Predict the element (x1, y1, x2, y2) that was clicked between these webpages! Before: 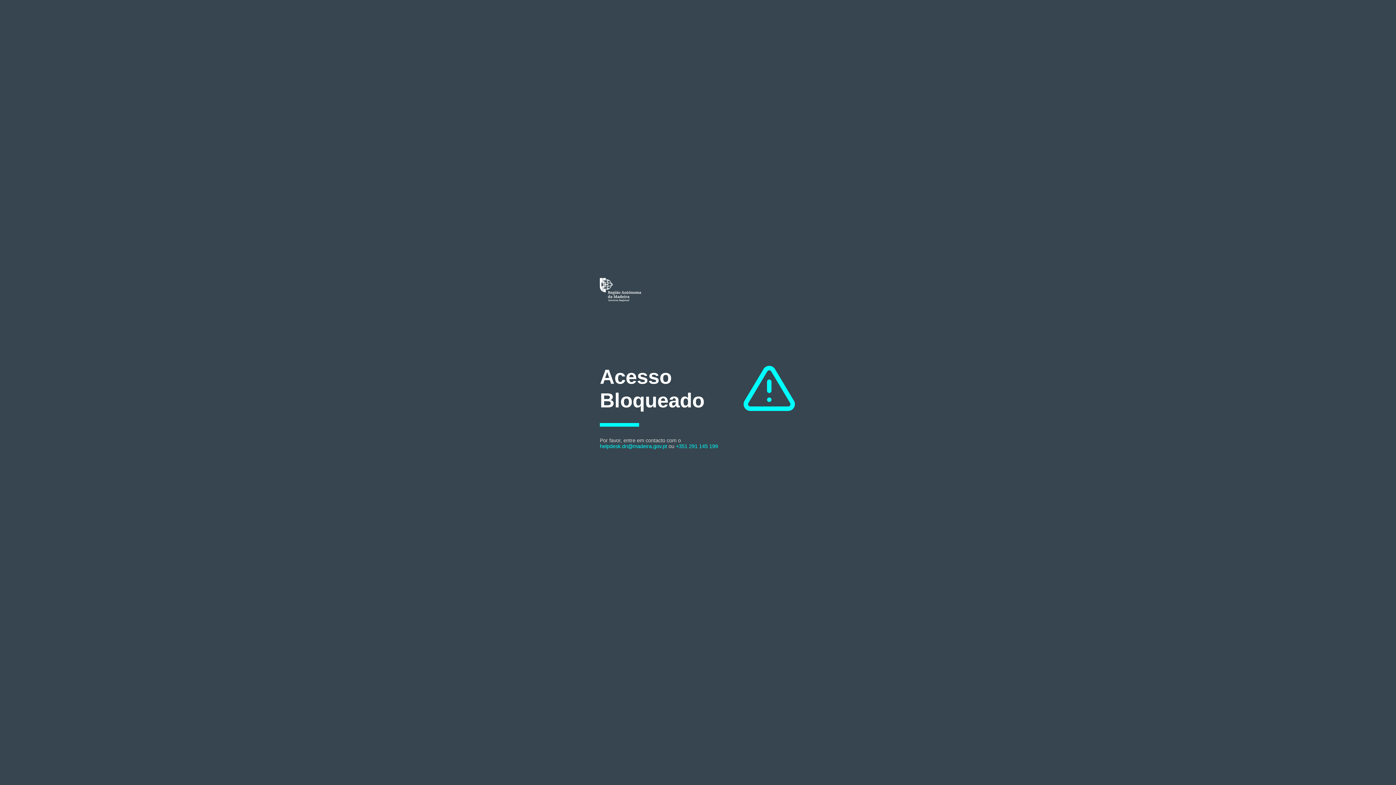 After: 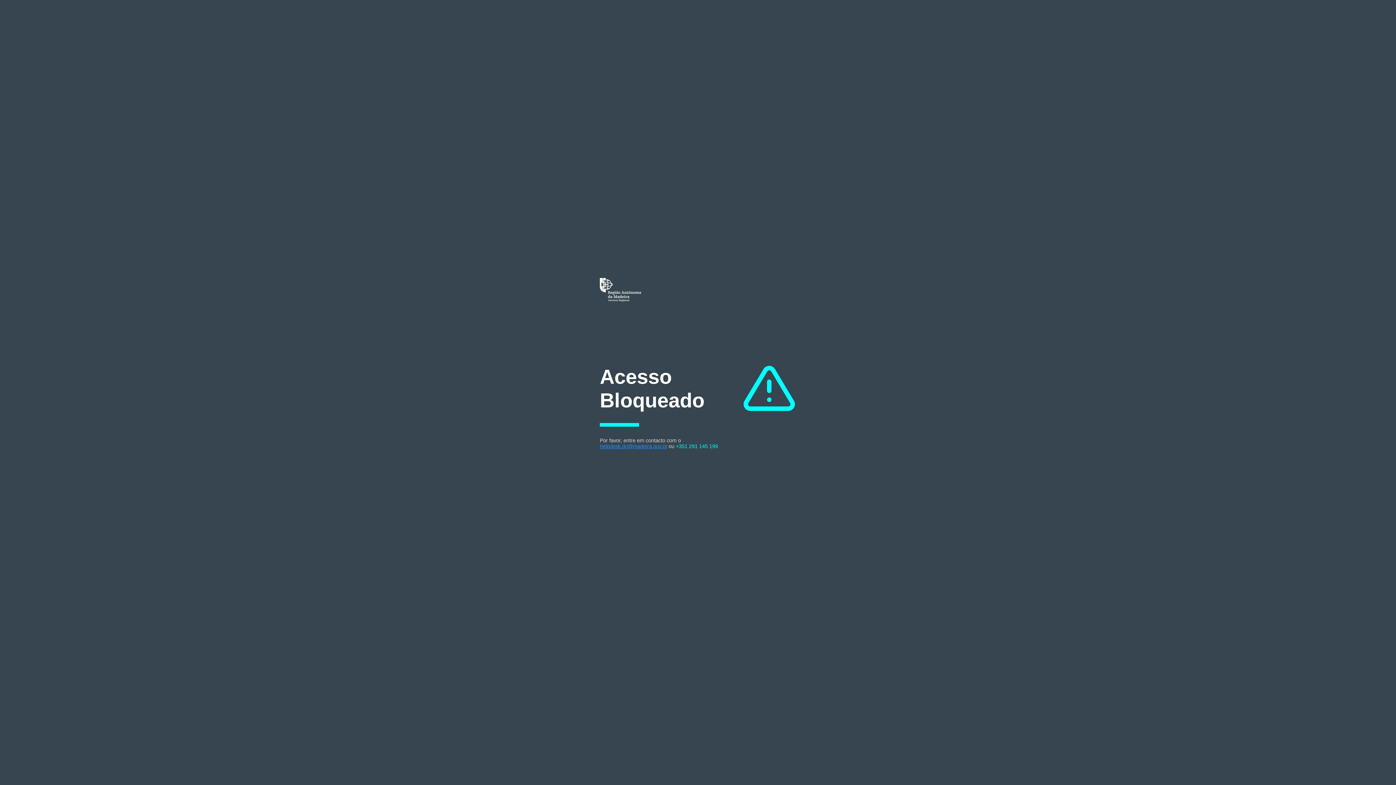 Action: bbox: (600, 443, 667, 449) label: helpdesk.dri@madeira.gov.pt